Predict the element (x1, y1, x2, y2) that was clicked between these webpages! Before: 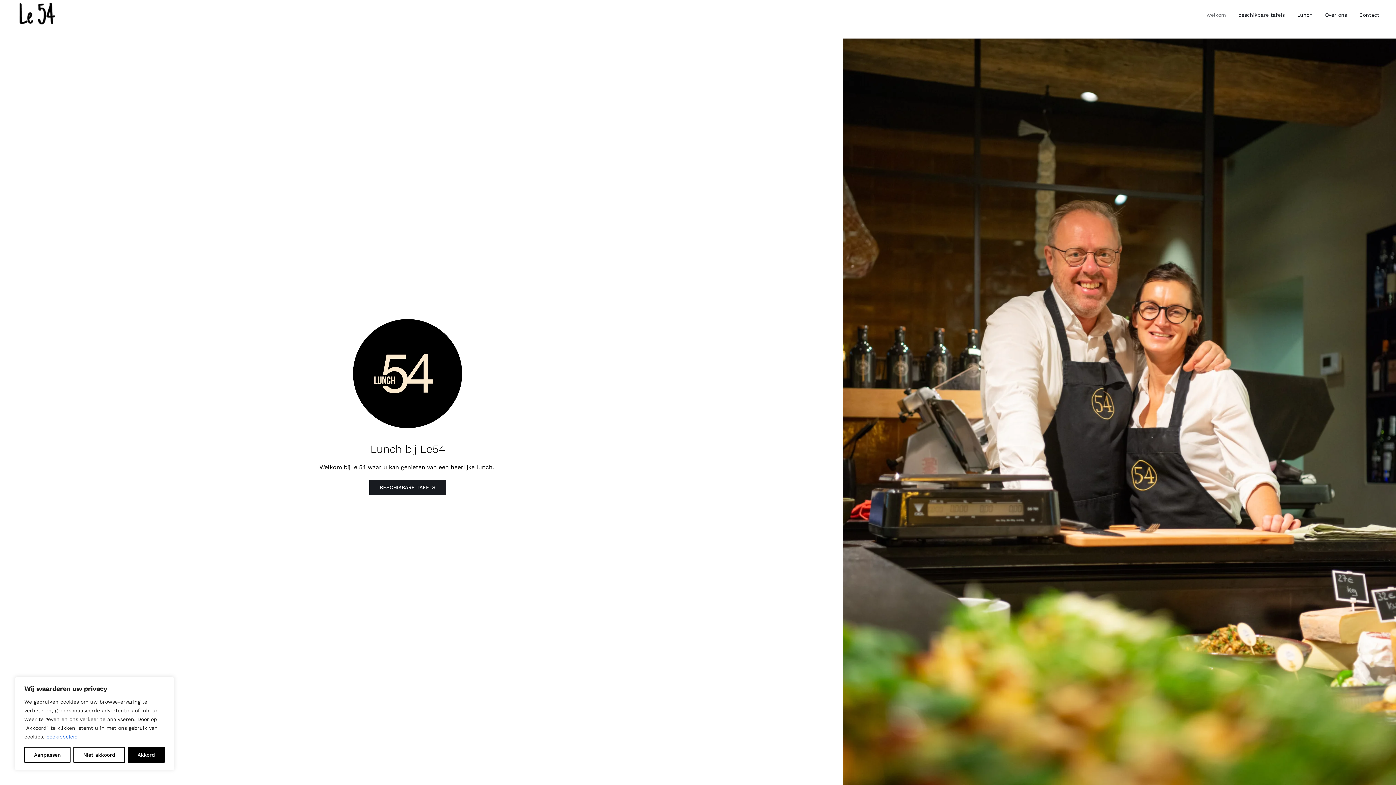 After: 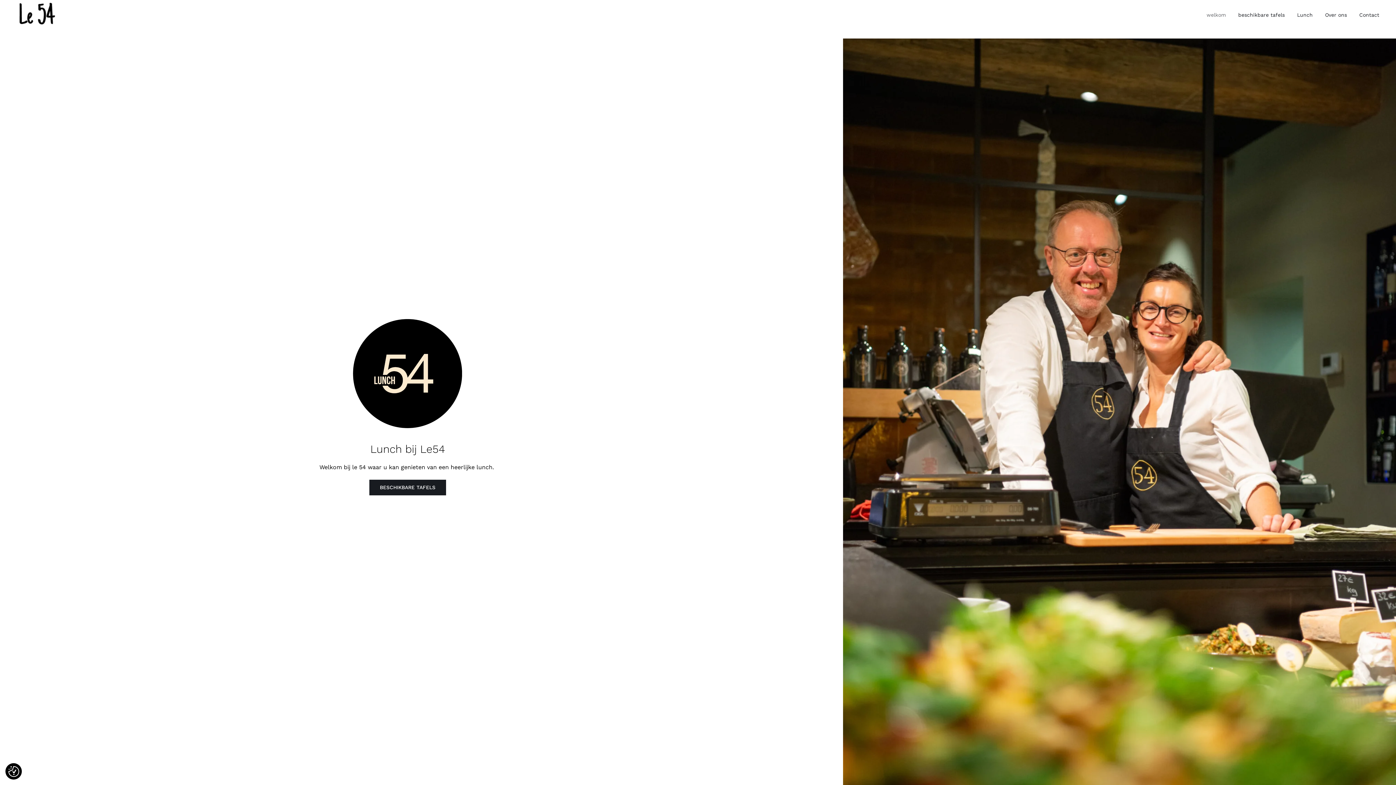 Action: bbox: (73, 747, 124, 763) label: Niet akkoord